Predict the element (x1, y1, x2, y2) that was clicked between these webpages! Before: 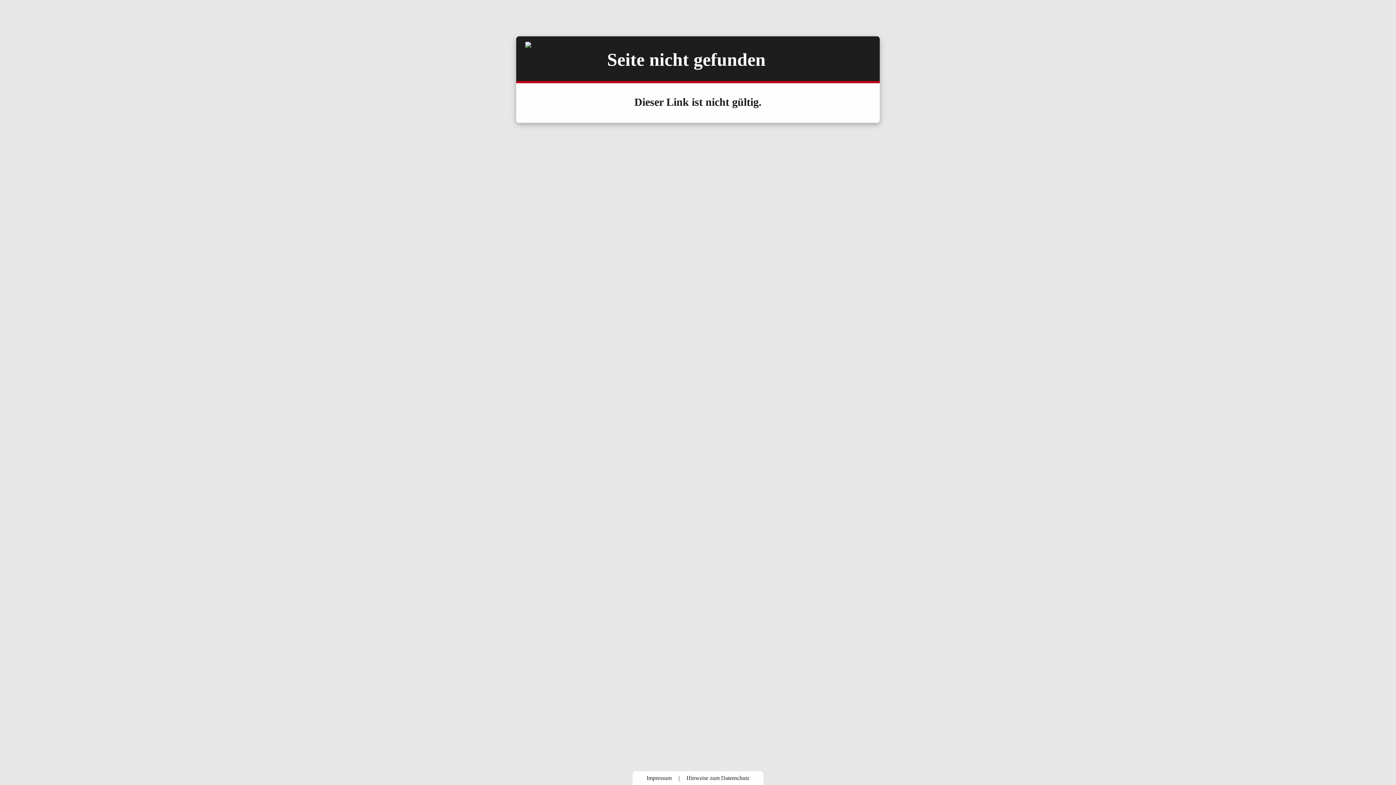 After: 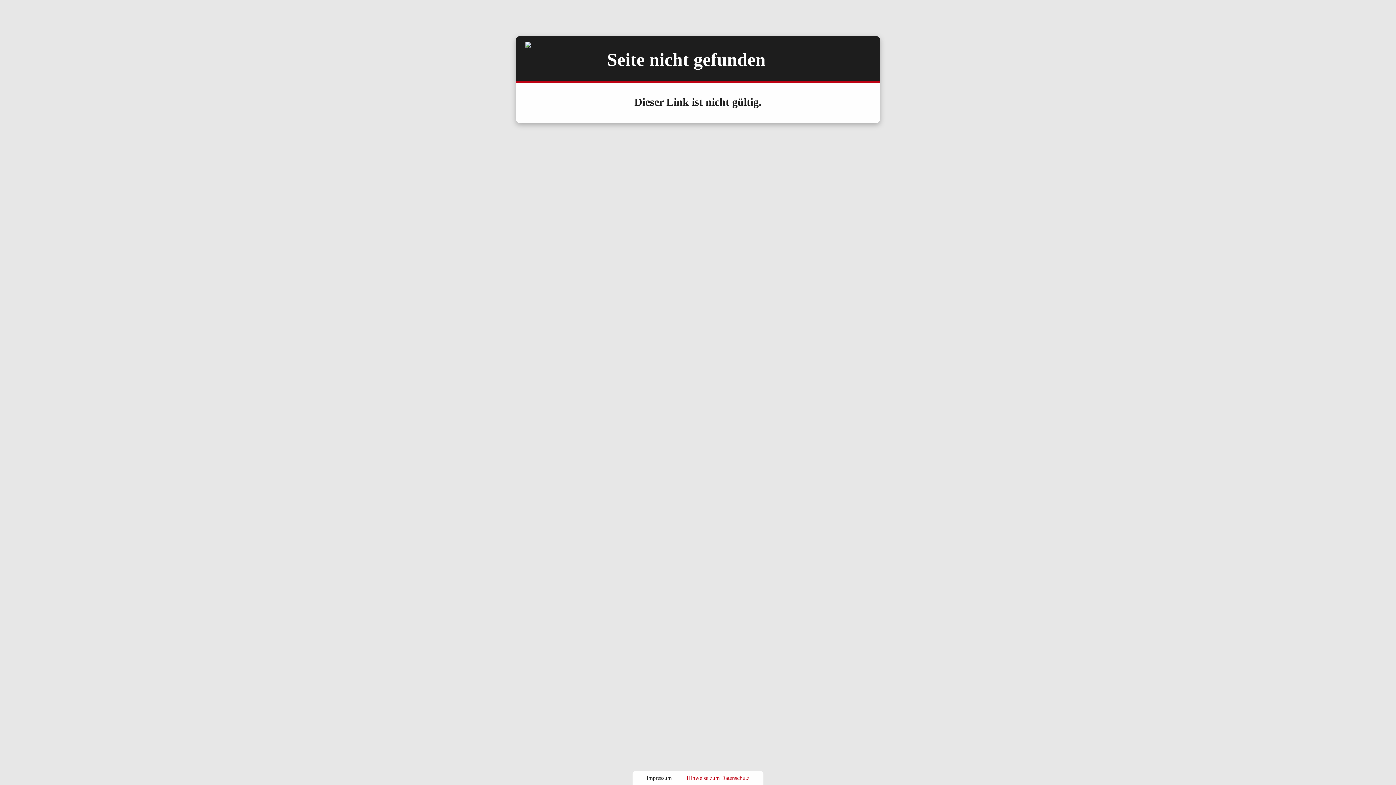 Action: bbox: (681, 775, 755, 781) label: Hinweise zum Datenschutz